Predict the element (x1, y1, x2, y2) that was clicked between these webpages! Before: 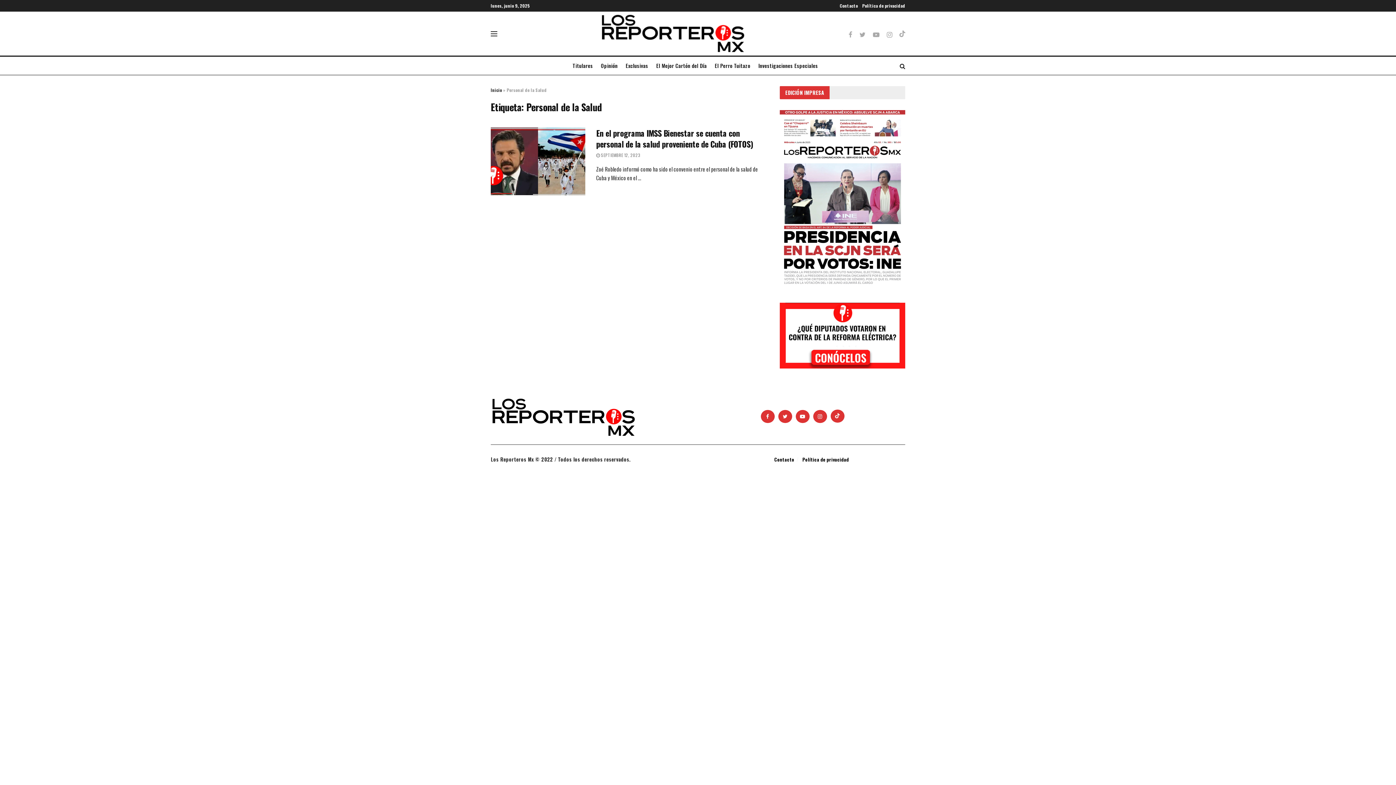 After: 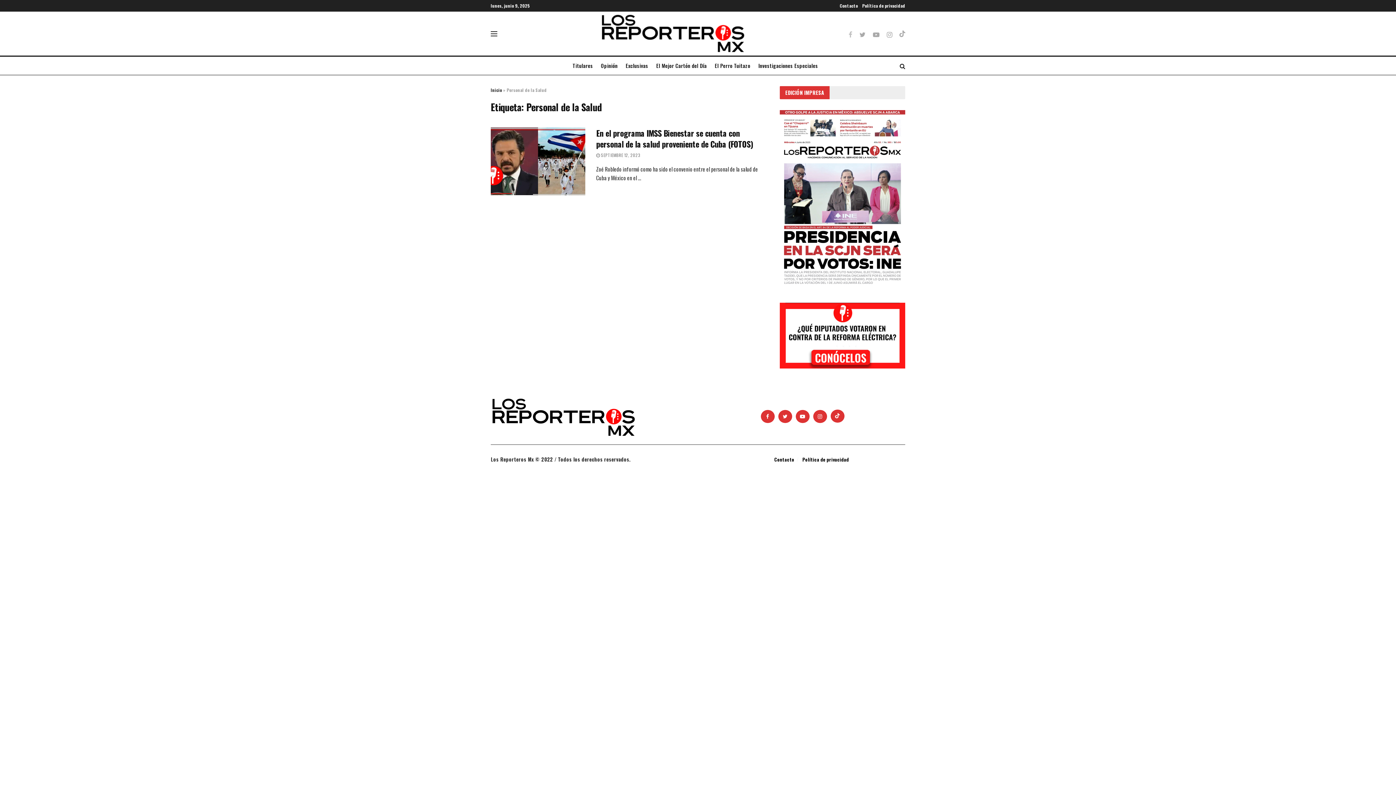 Action: bbox: (848, 31, 852, 36)